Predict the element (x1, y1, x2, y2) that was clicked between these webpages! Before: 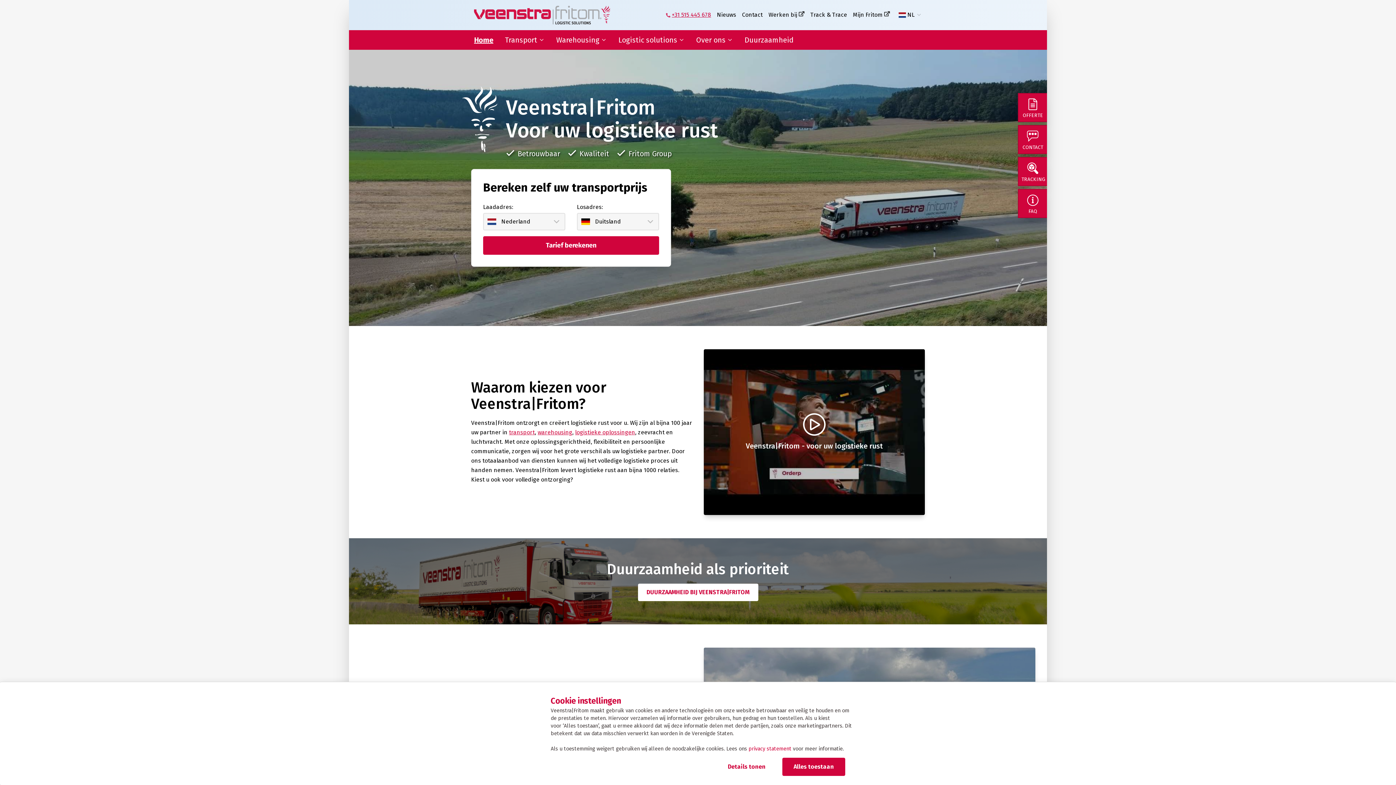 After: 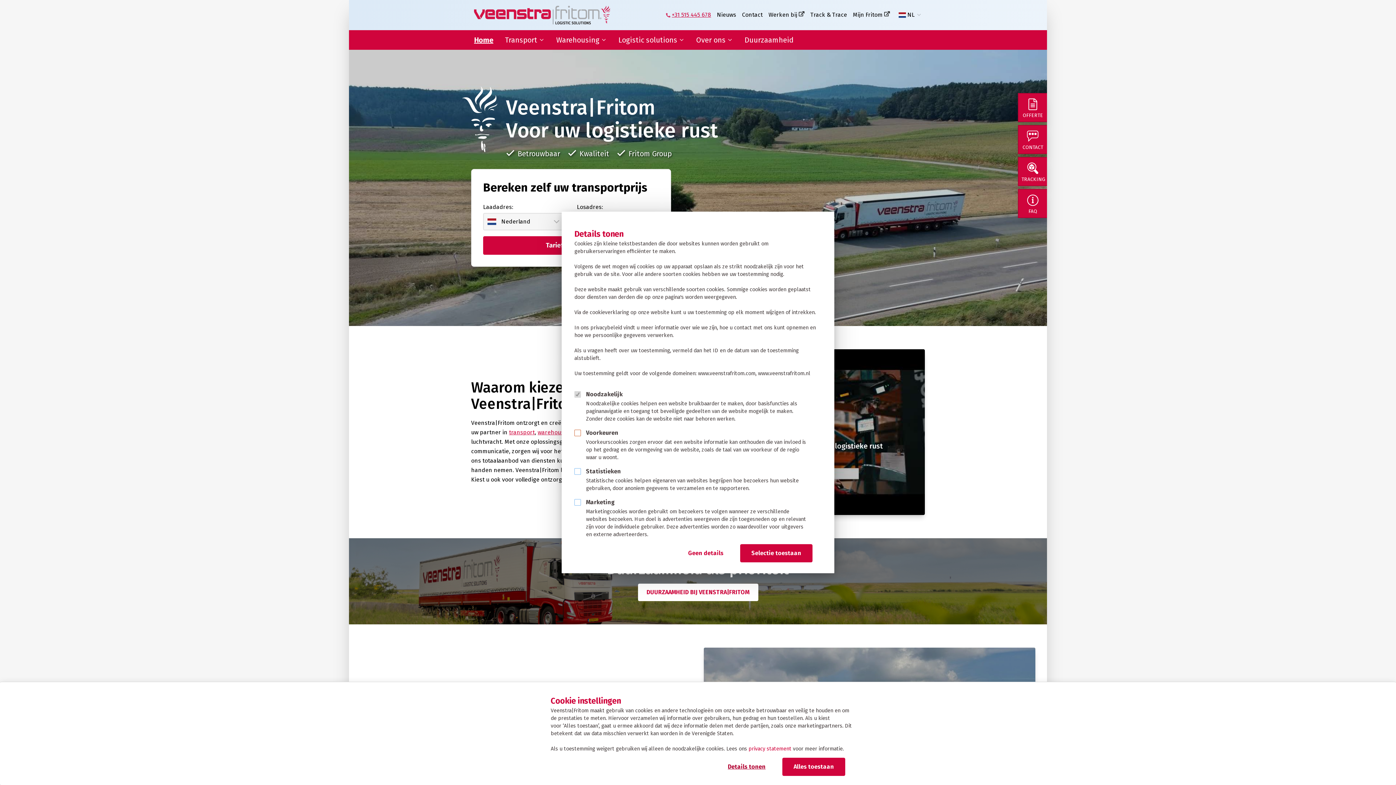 Action: label: Details tonen bbox: (716, 758, 777, 776)